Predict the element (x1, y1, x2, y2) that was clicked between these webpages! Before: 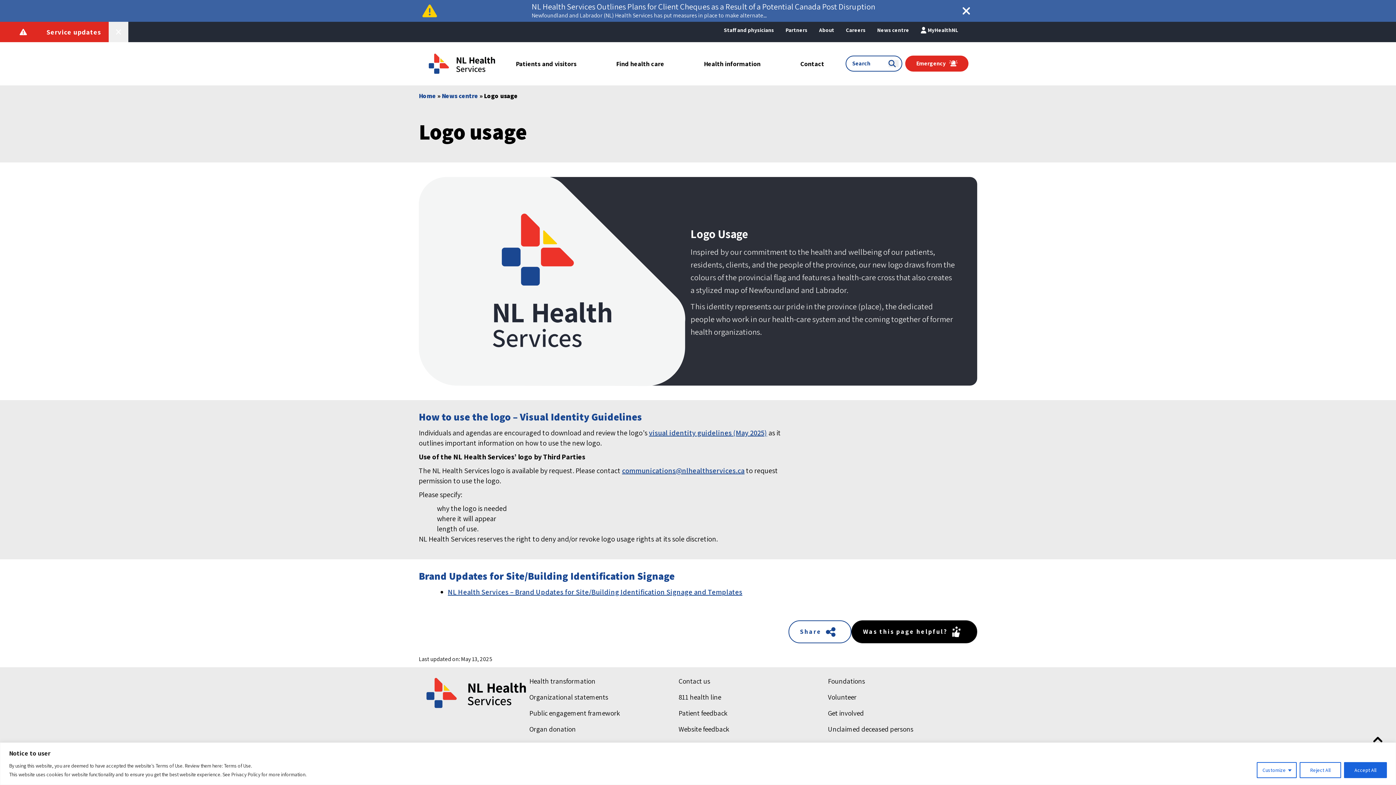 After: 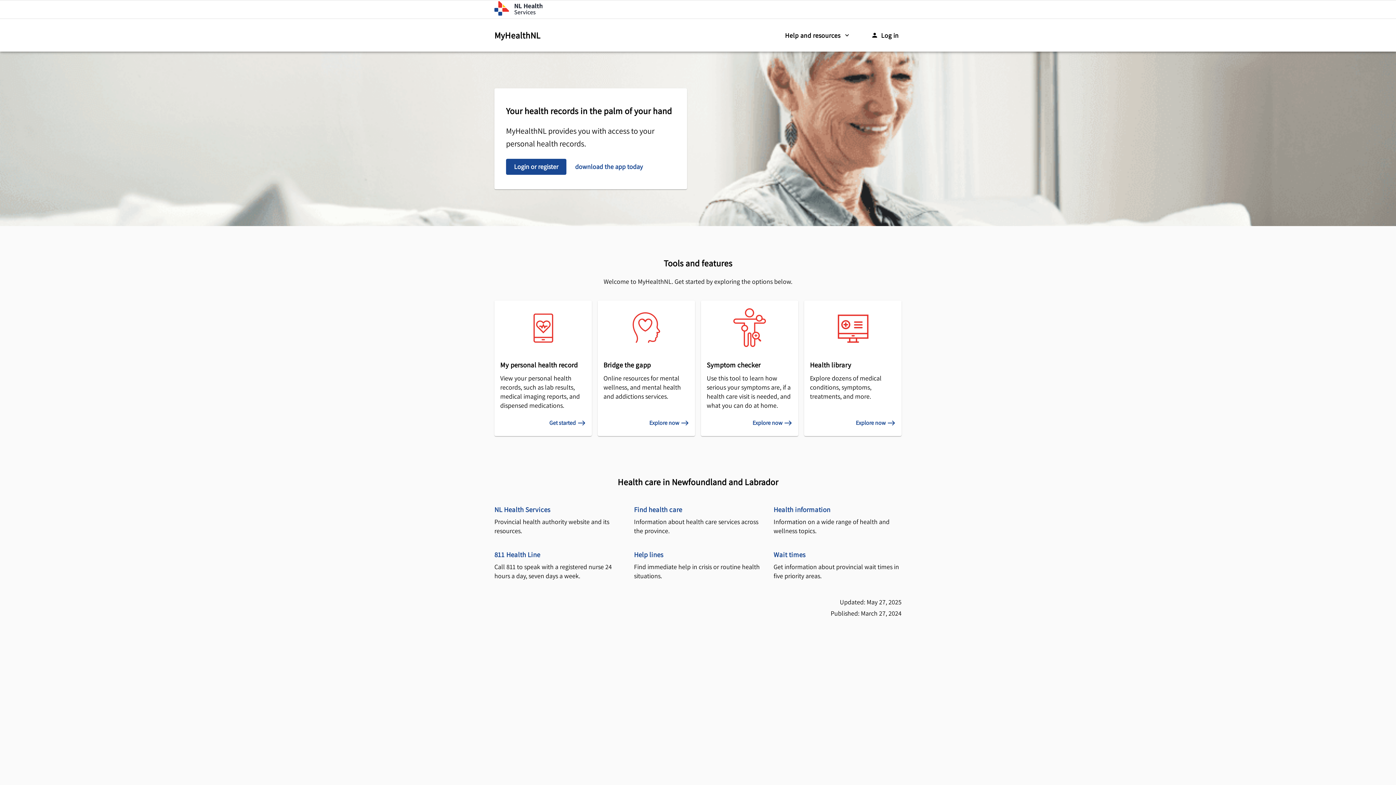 Action: label: MyHealthNL bbox: (916, 24, 962, 35)